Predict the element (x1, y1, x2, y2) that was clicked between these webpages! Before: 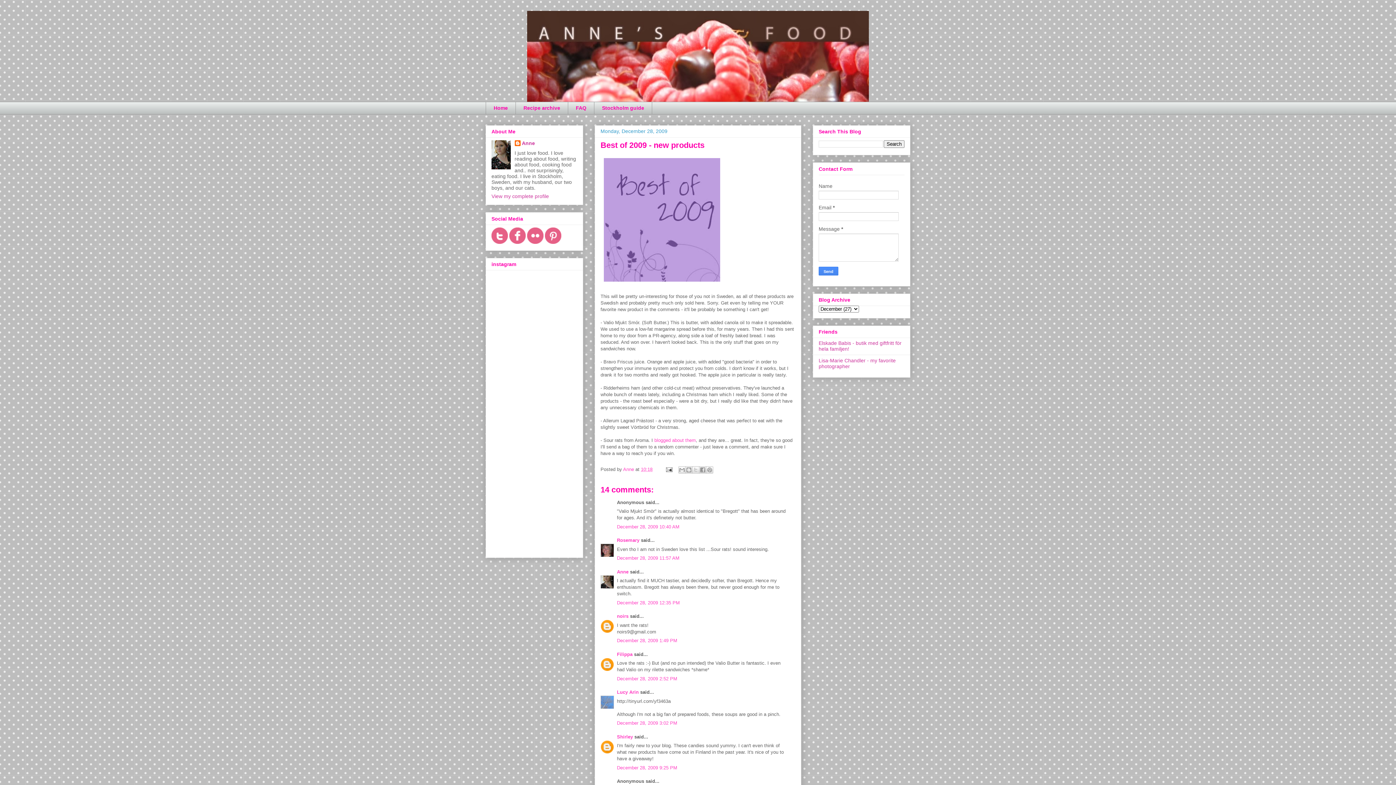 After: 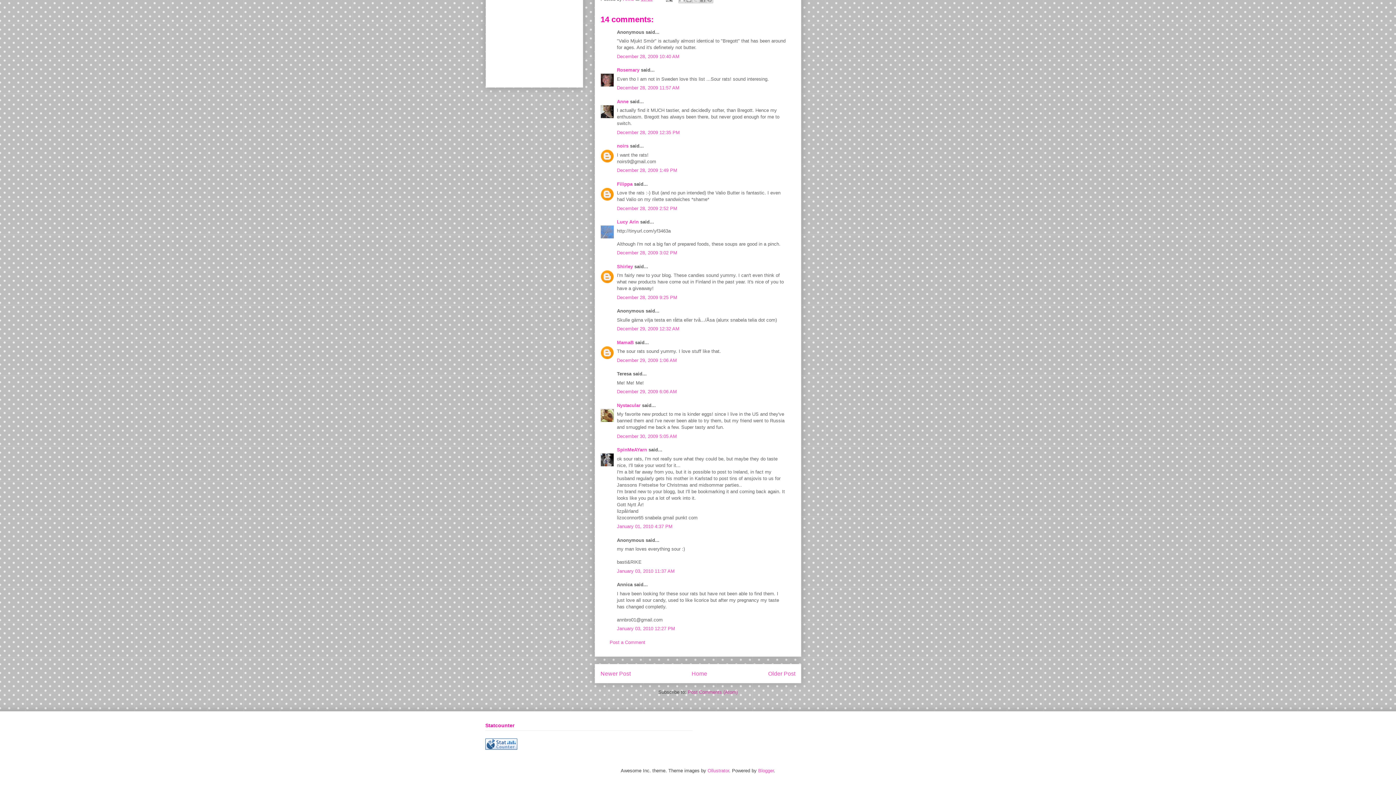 Action: bbox: (617, 765, 677, 770) label: December 28, 2009 9:25 PM